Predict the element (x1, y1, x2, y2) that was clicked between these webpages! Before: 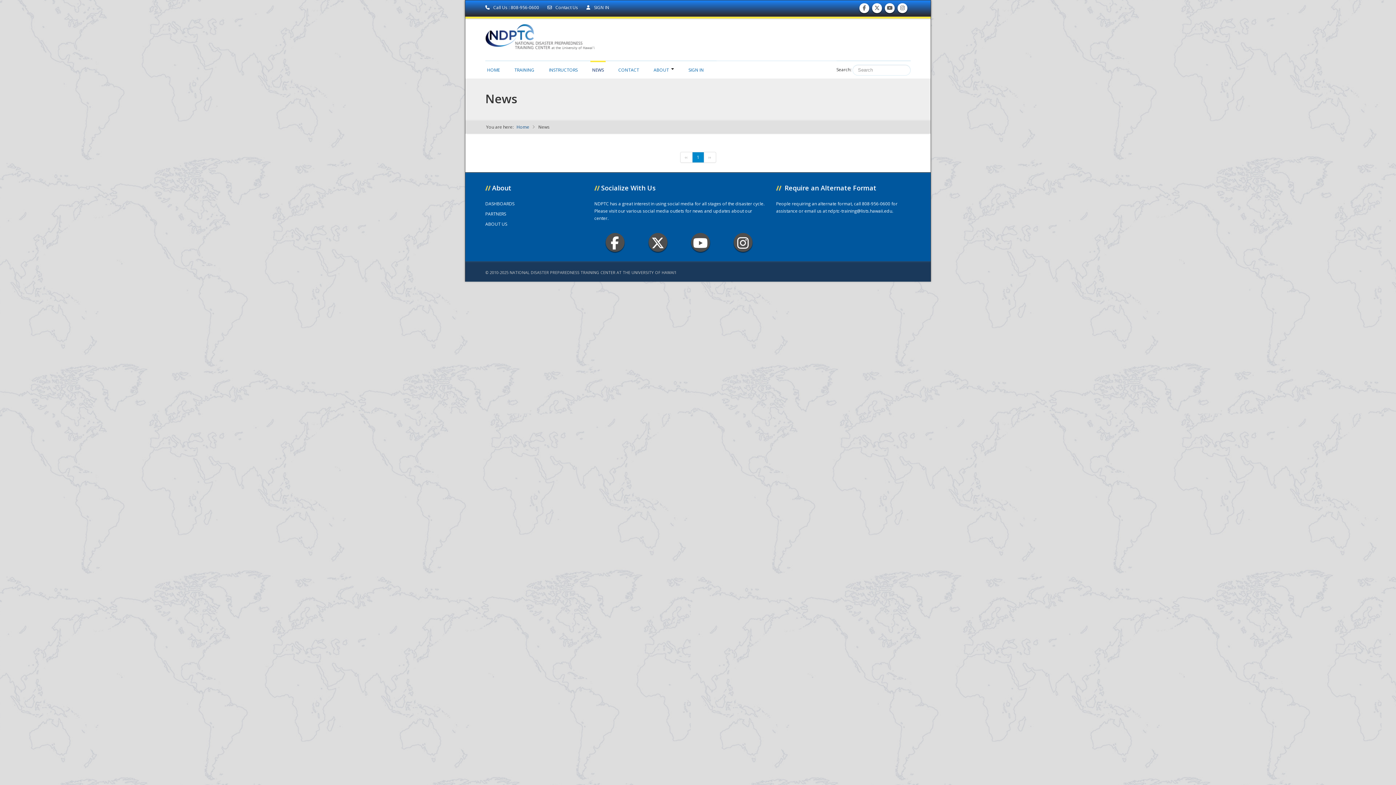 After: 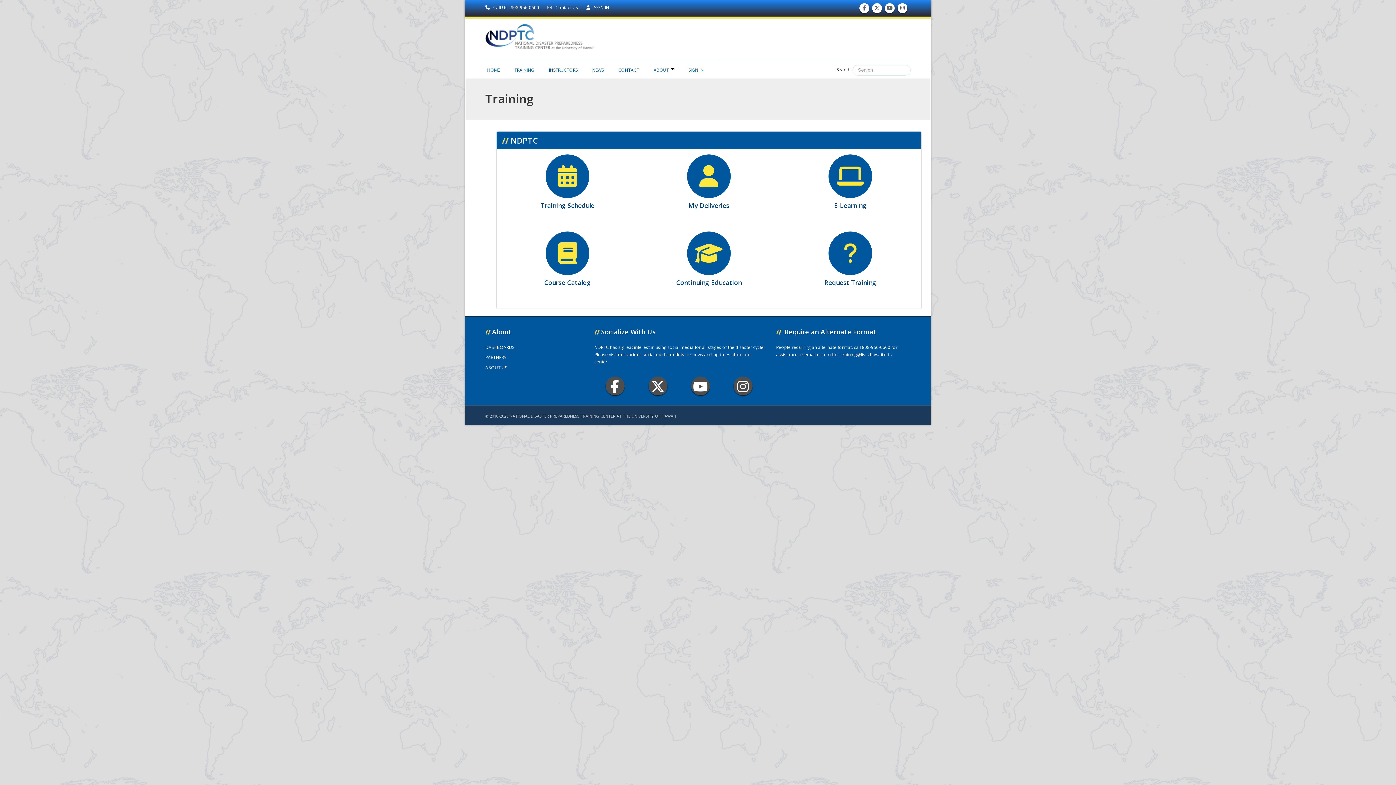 Action: label: TRAINING bbox: (512, 60, 536, 75)